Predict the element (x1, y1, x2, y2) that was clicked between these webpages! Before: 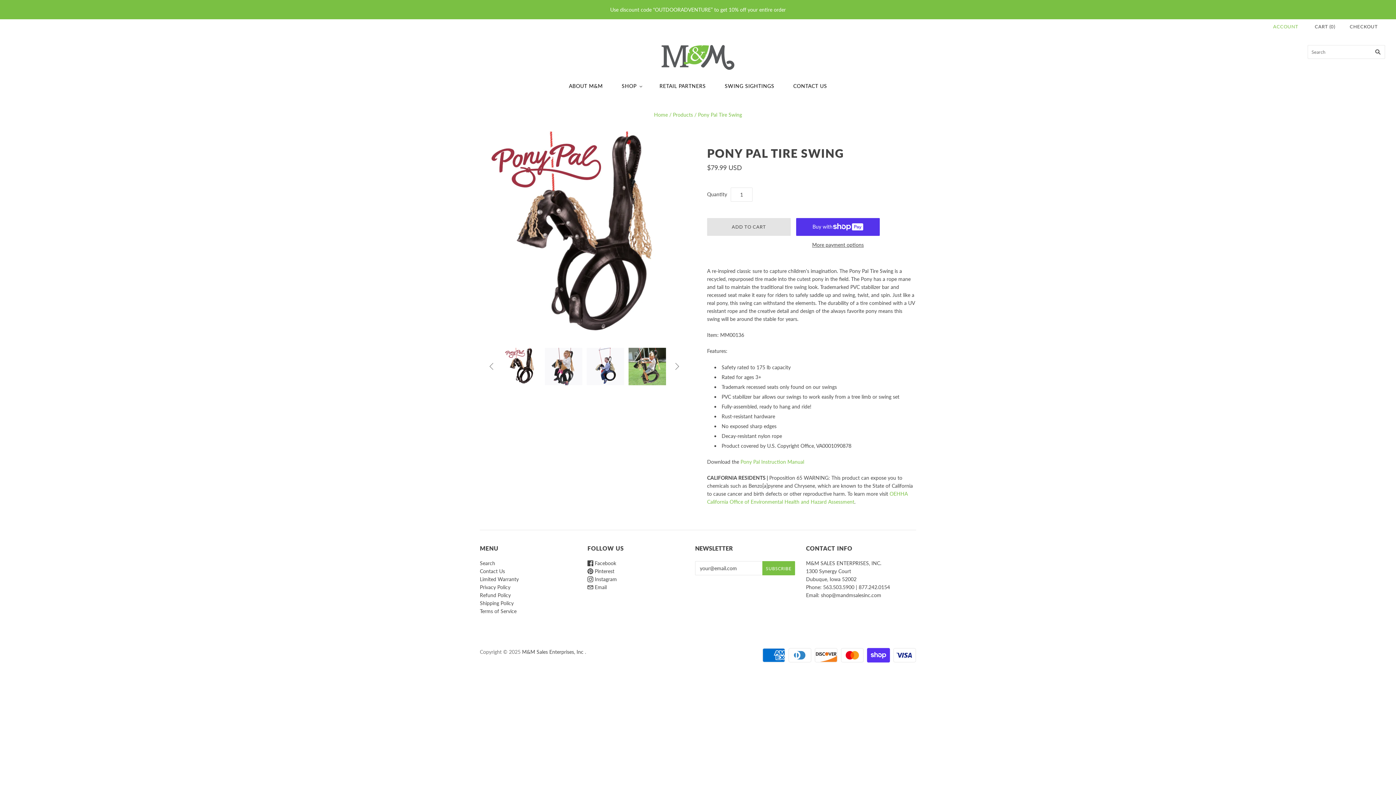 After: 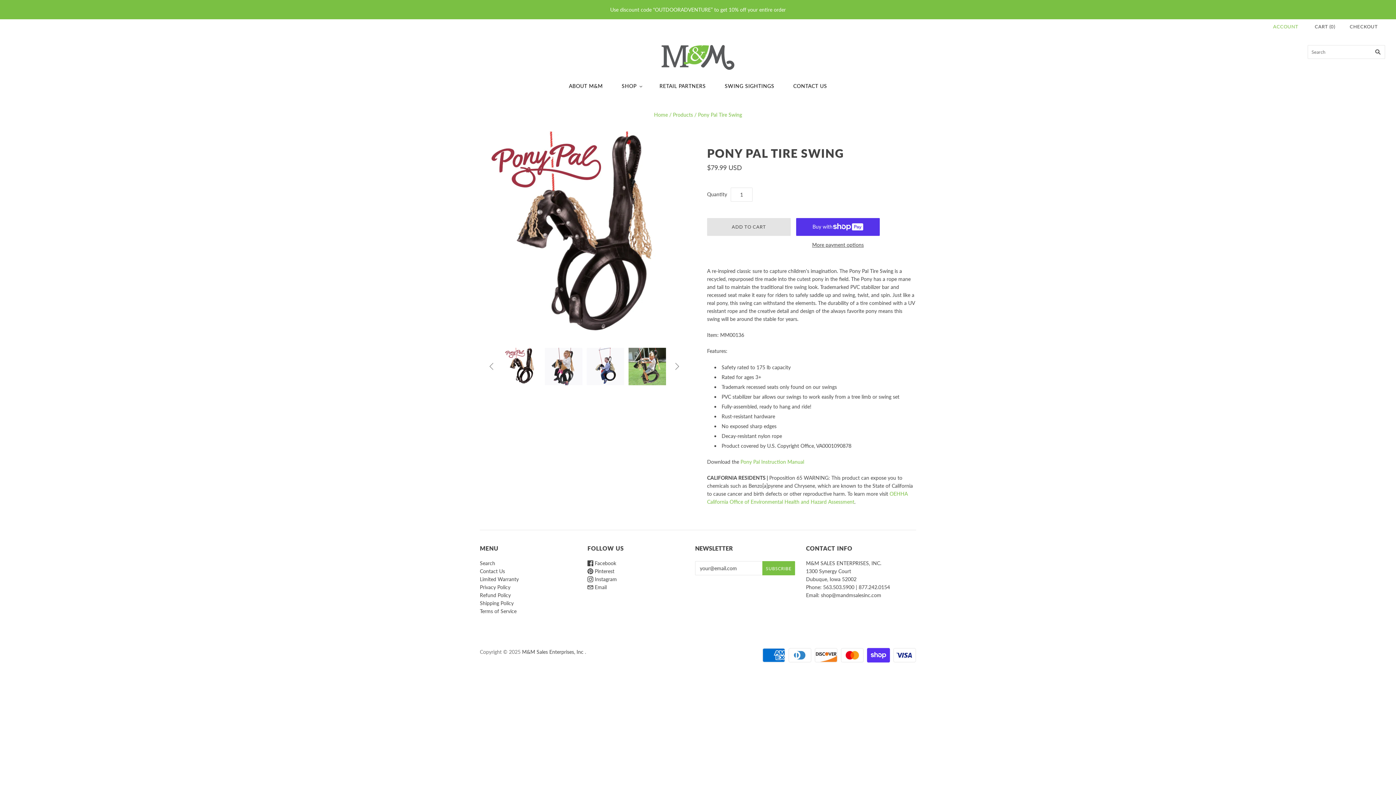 Action: bbox: (587, 560, 616, 566) label:  Facebook